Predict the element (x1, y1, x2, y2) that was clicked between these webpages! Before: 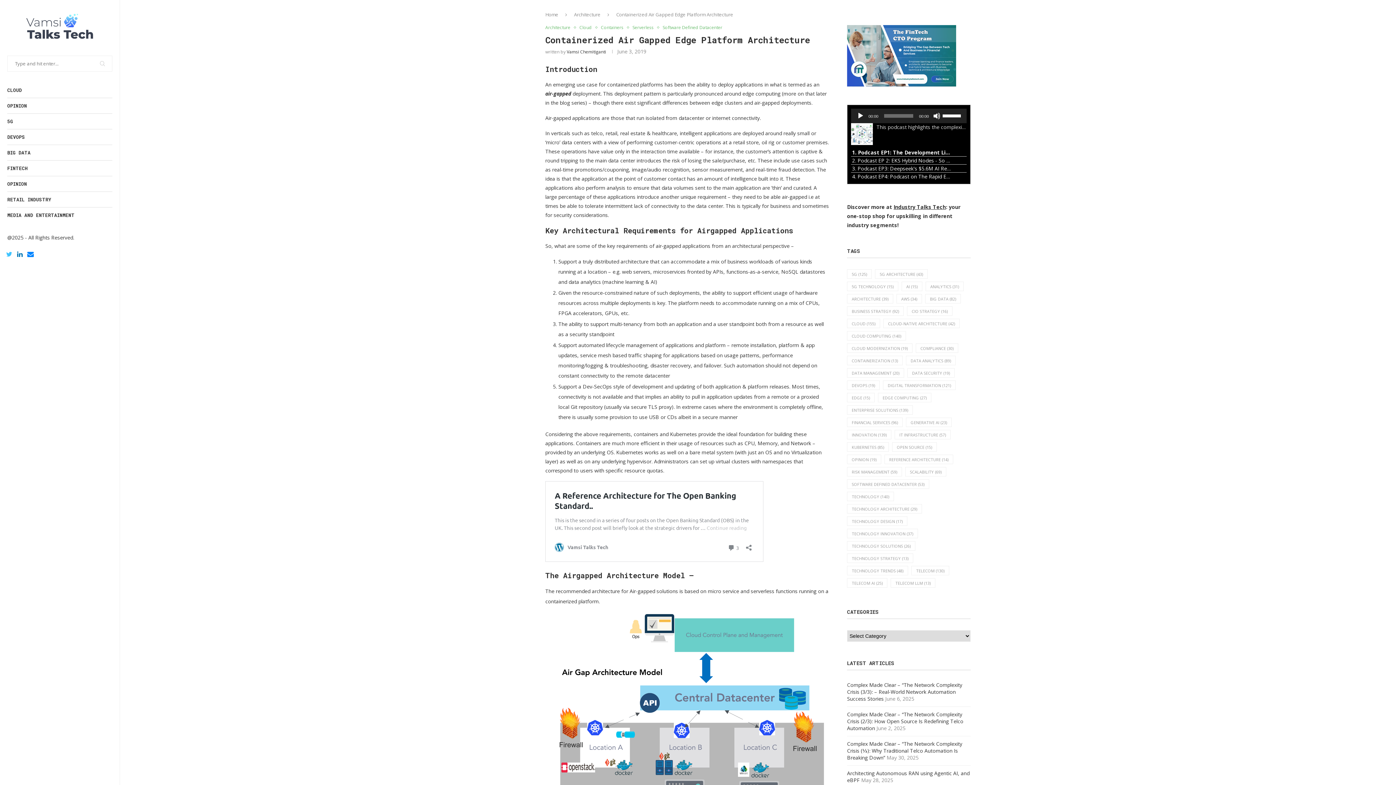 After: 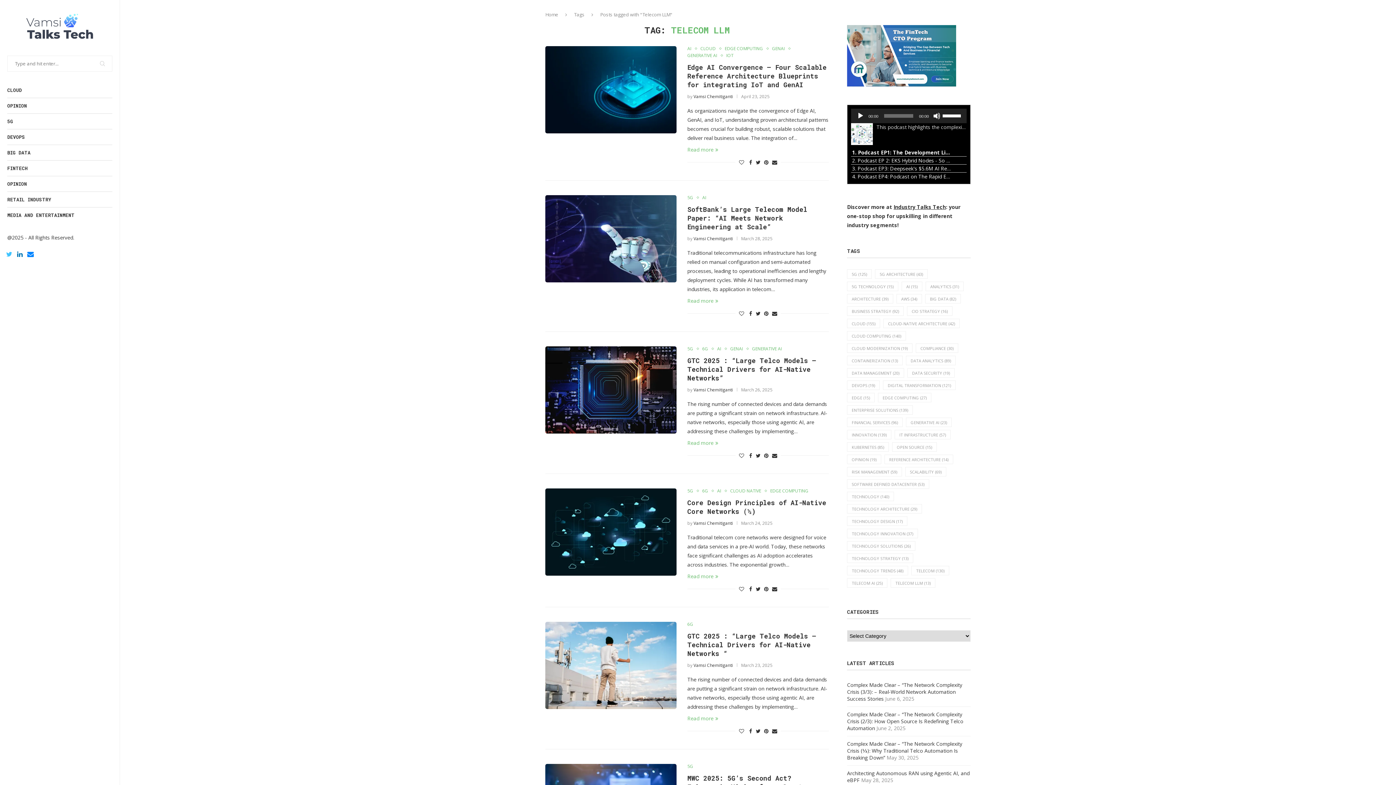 Action: bbox: (890, 578, 935, 587) label: Telecom LLM (13 items)